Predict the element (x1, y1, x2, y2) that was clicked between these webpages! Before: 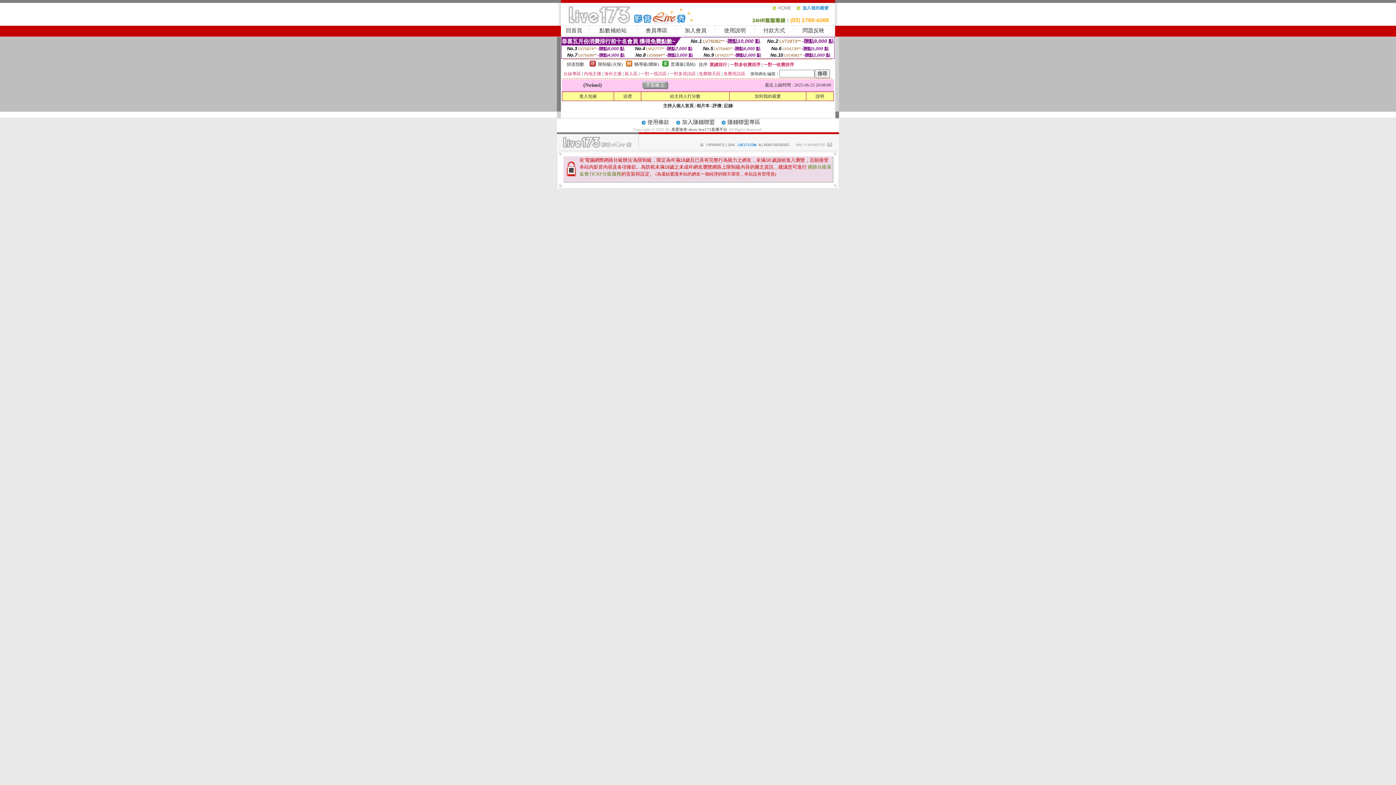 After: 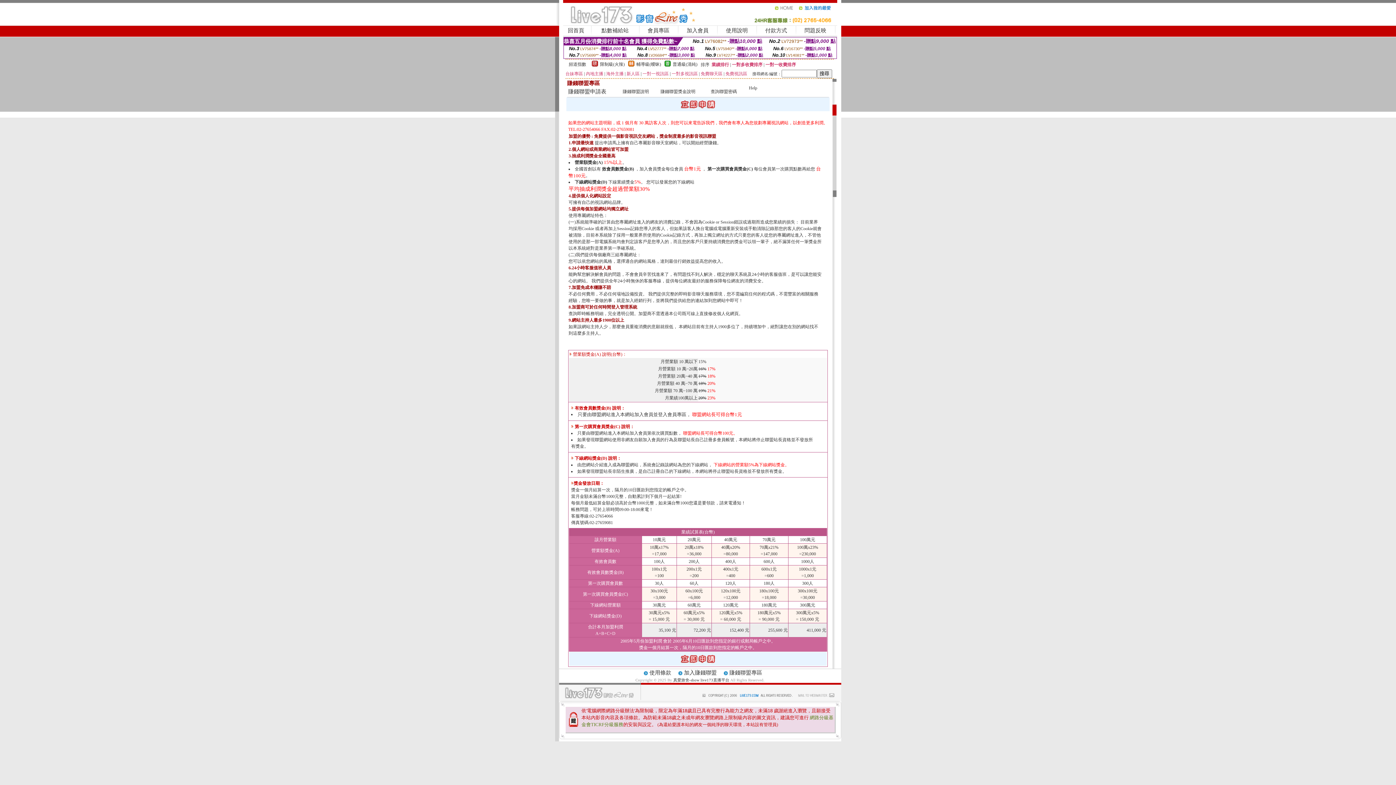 Action: bbox: (682, 119, 714, 125) label: 加入賺錢聯盟